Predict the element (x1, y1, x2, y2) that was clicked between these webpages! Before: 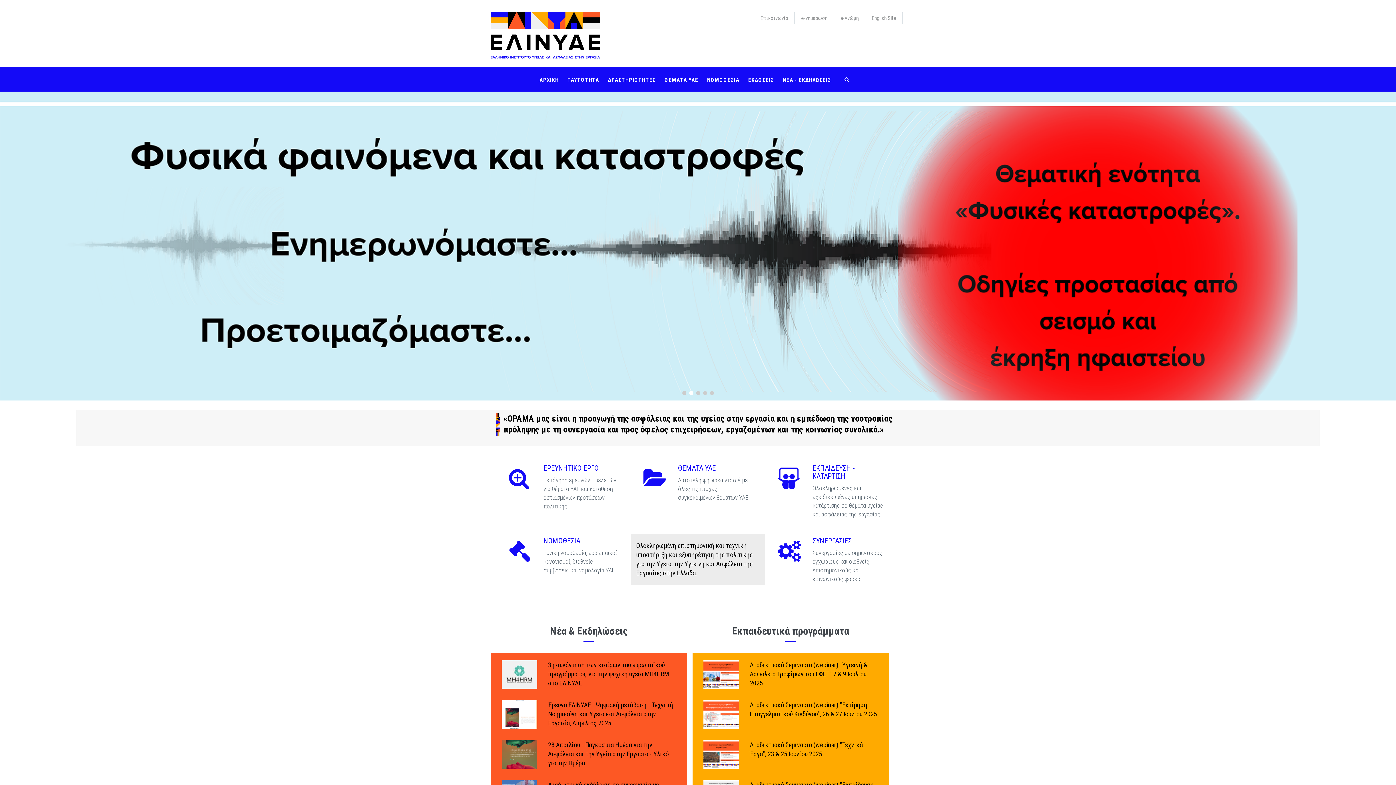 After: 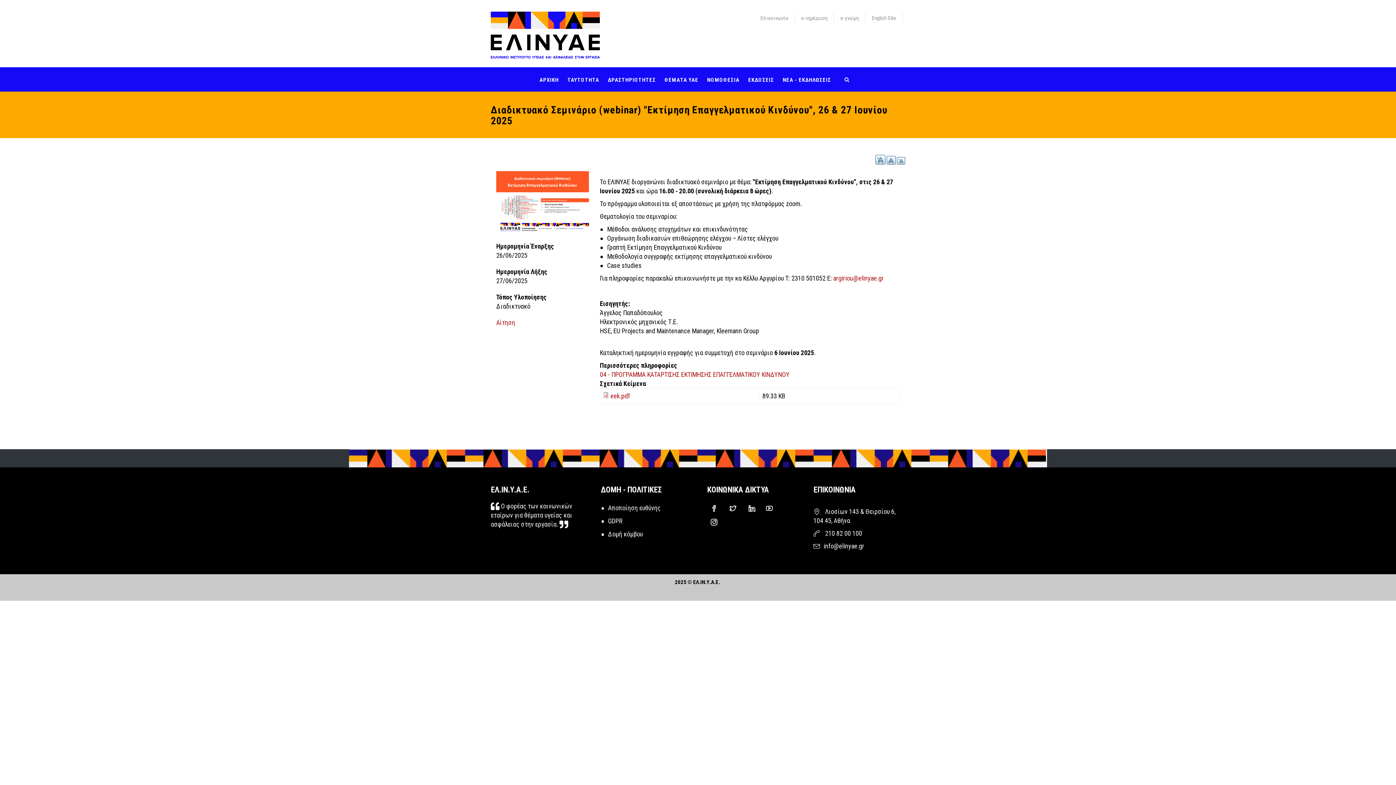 Action: bbox: (703, 700, 739, 729)